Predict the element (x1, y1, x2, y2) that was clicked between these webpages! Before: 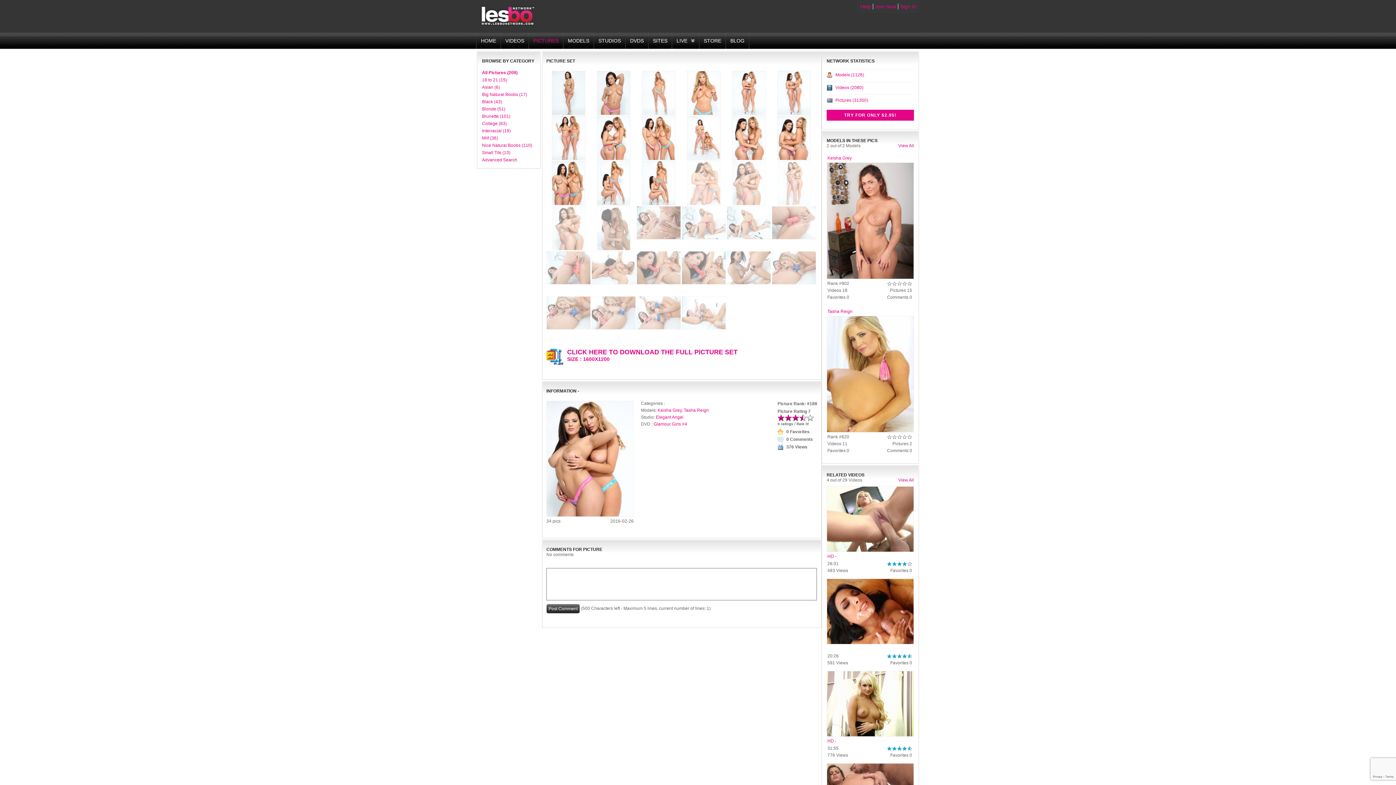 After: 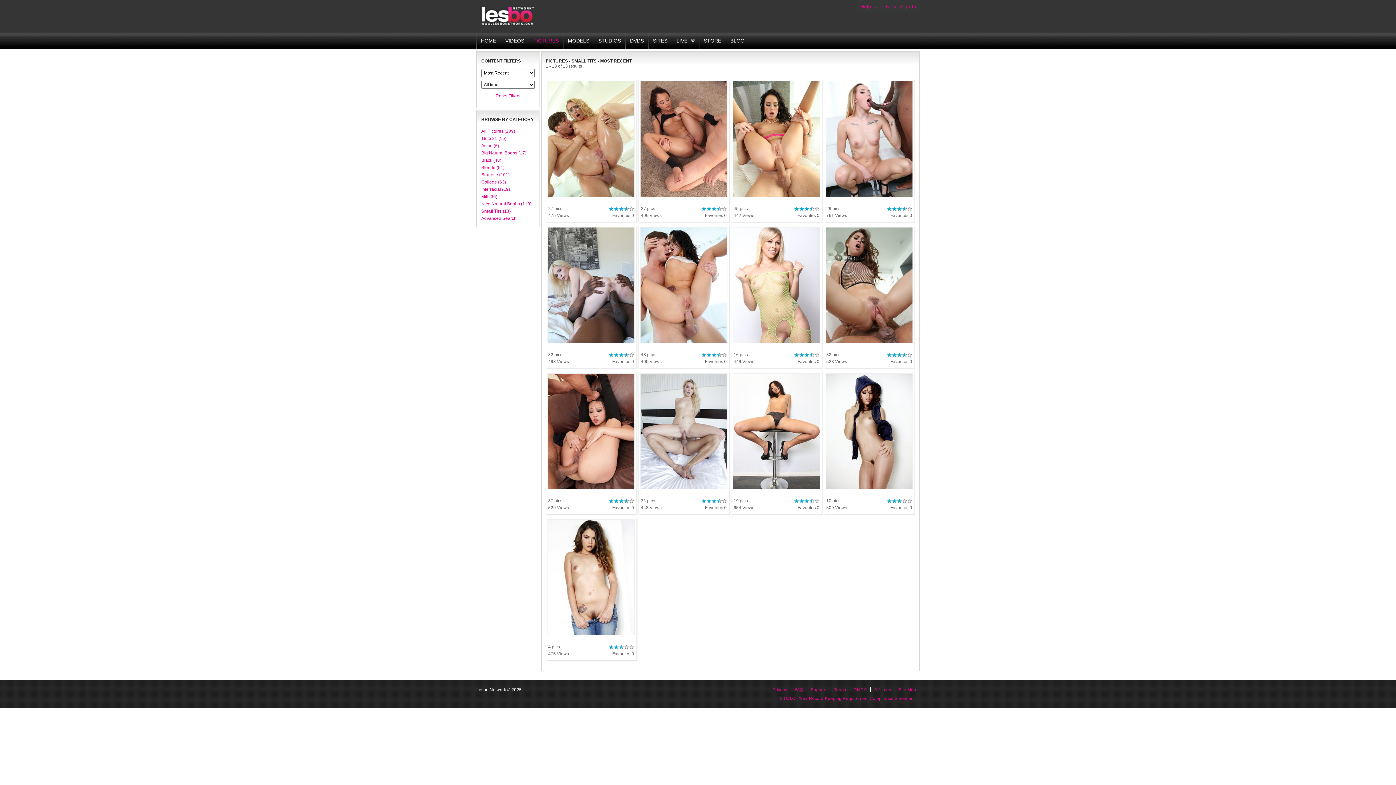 Action: label: Small Tits (13) bbox: (482, 149, 535, 156)